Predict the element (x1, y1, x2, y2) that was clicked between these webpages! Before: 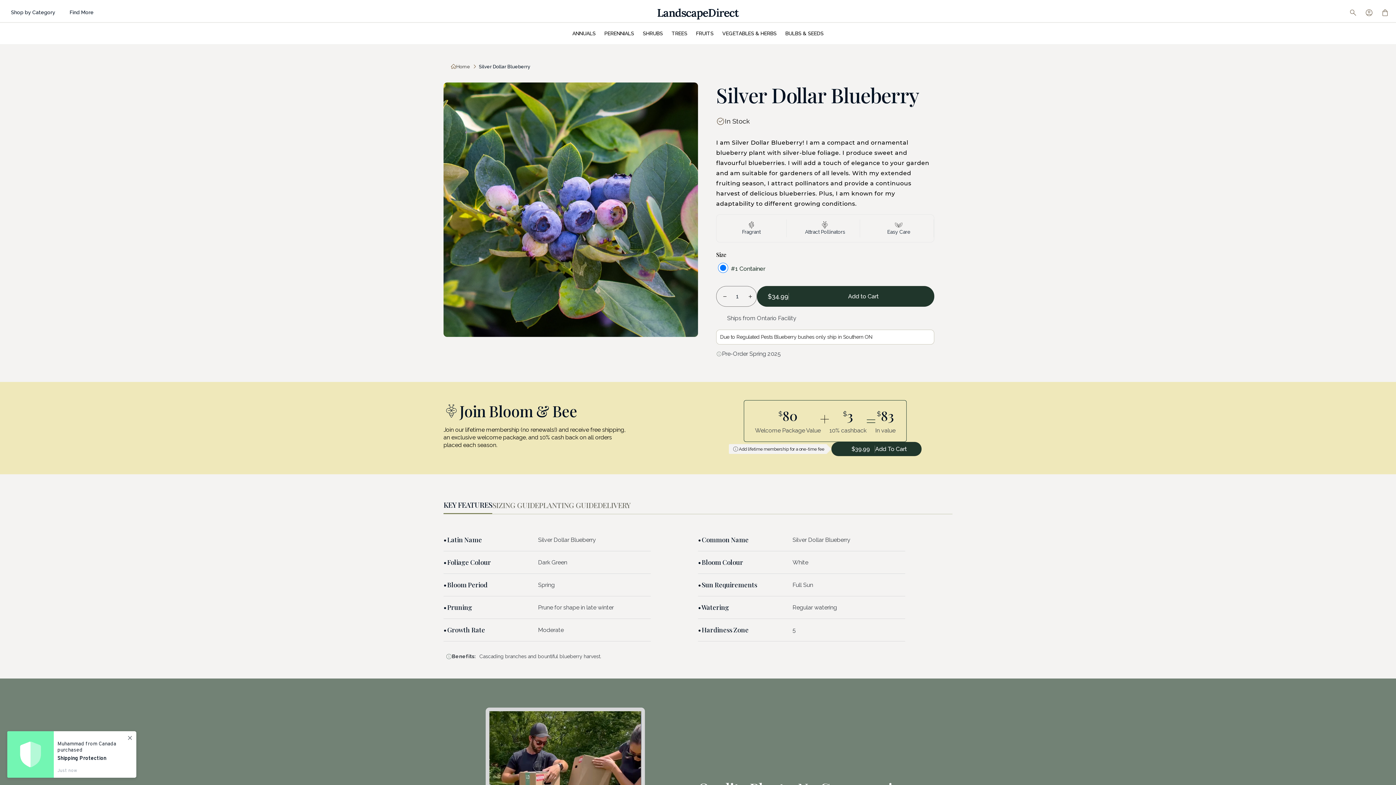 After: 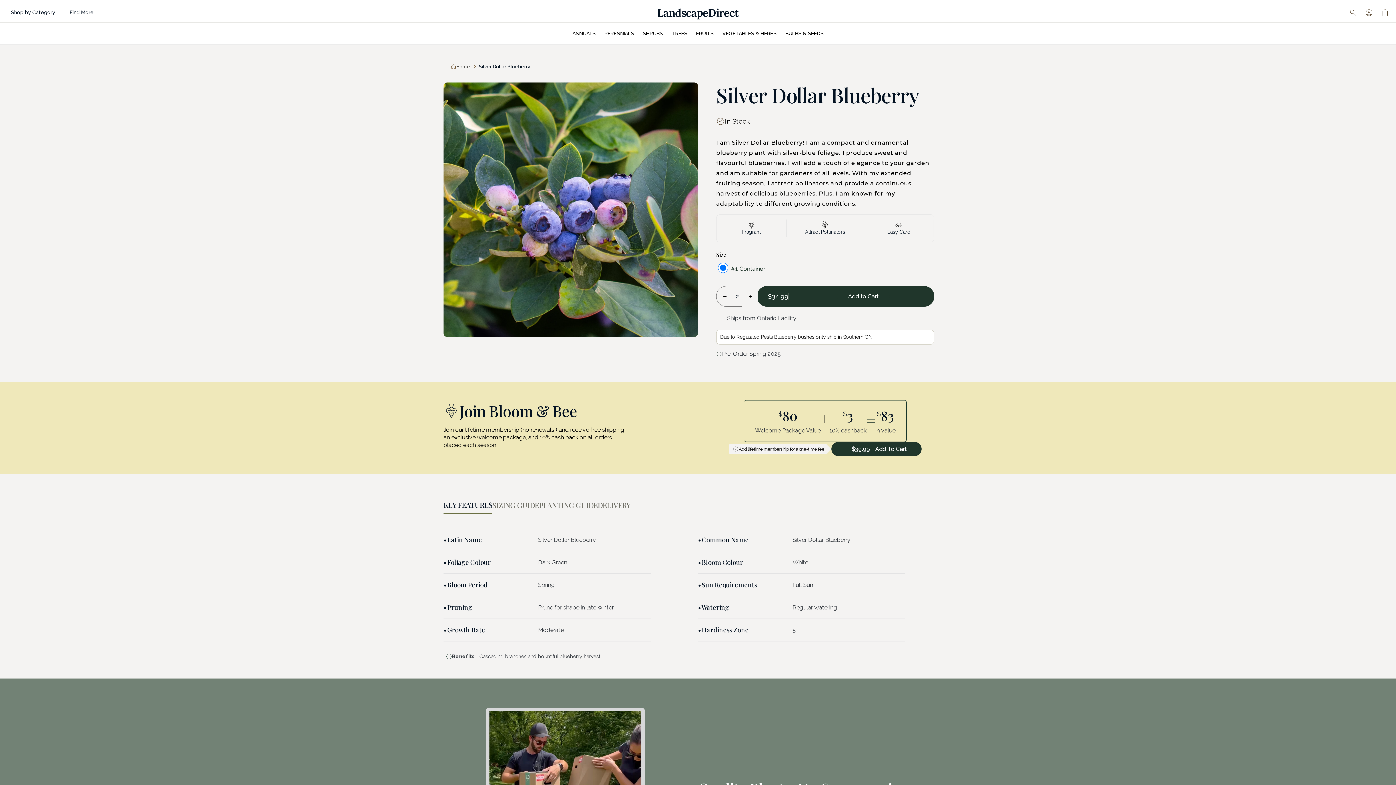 Action: bbox: (742, 286, 758, 306) label: Increase quantity for Silver Dollar Blueberry